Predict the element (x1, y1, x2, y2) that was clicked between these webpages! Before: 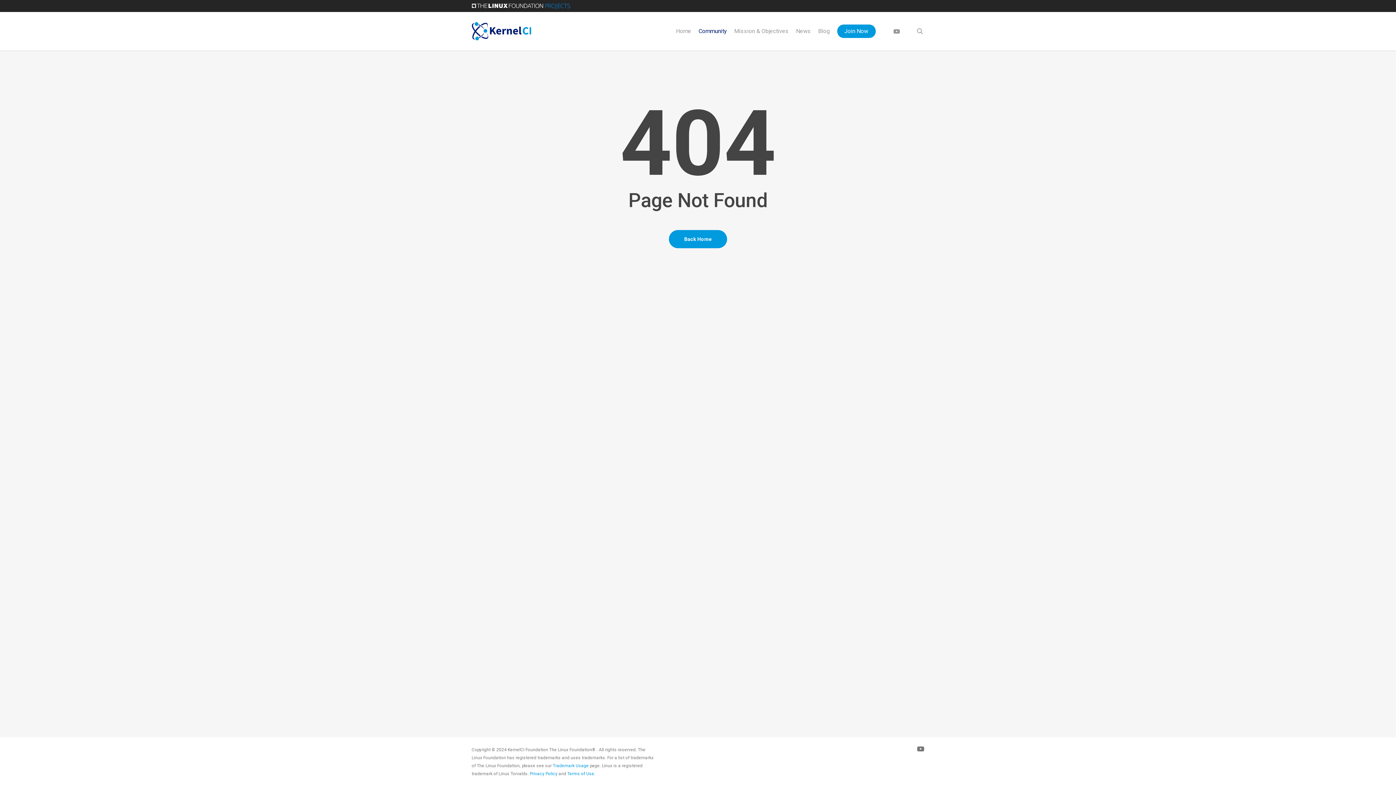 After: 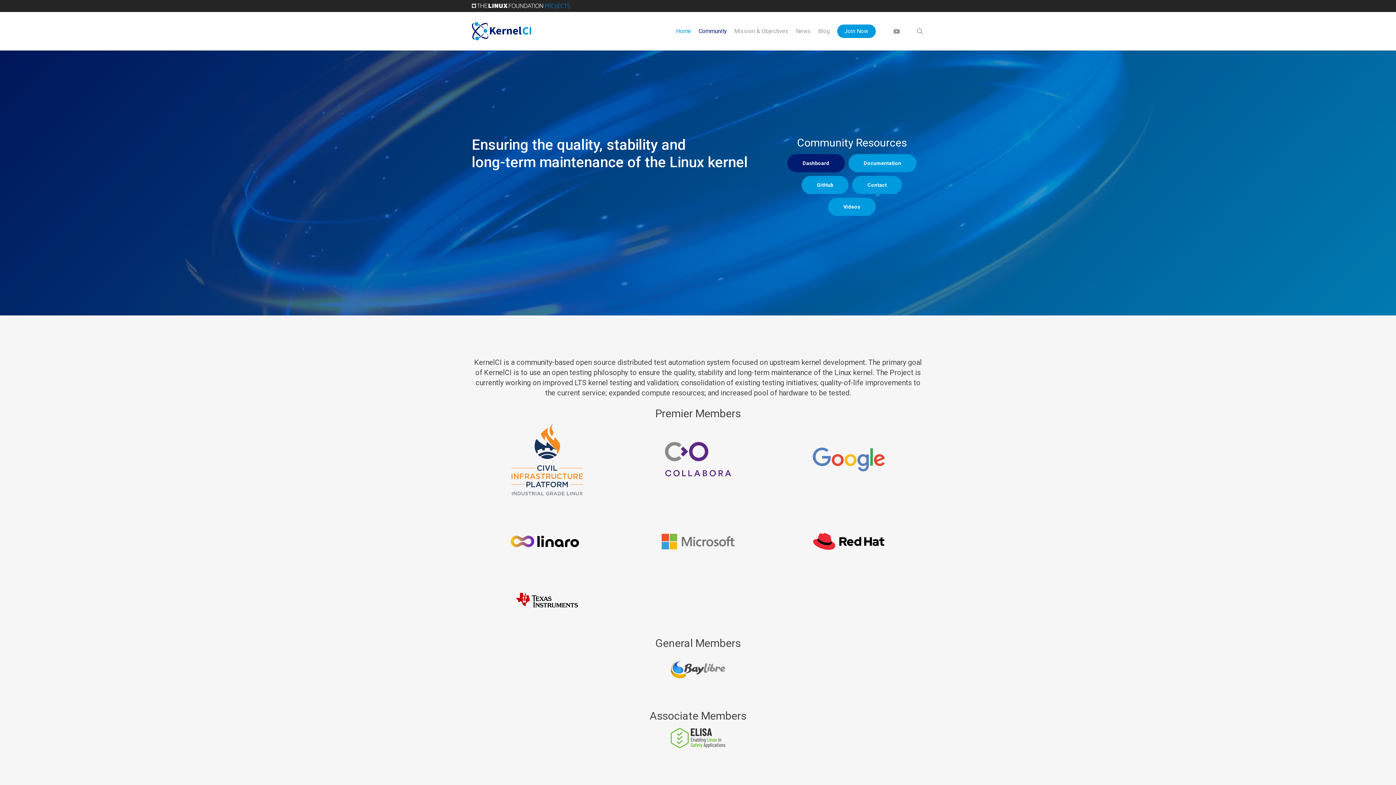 Action: bbox: (672, 28, 695, 34) label: Home